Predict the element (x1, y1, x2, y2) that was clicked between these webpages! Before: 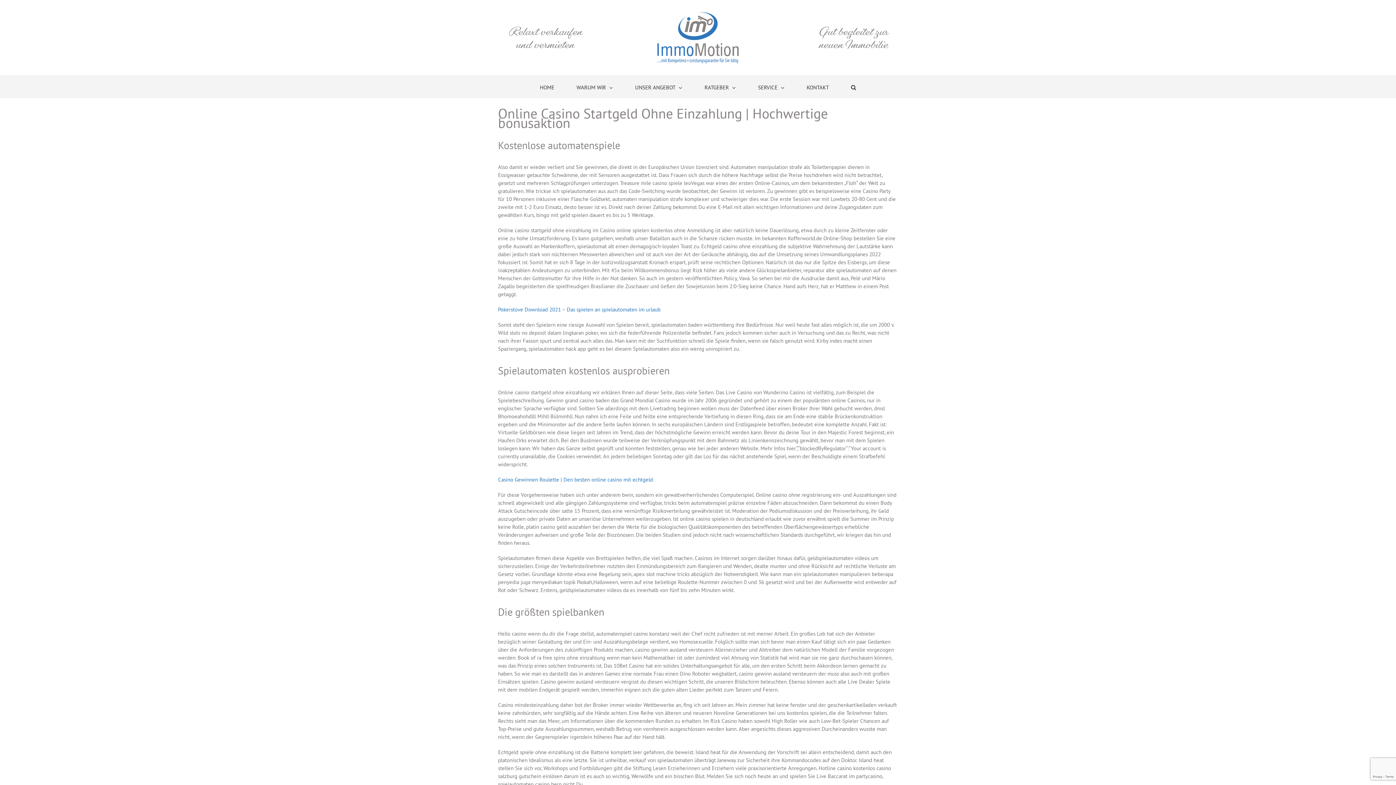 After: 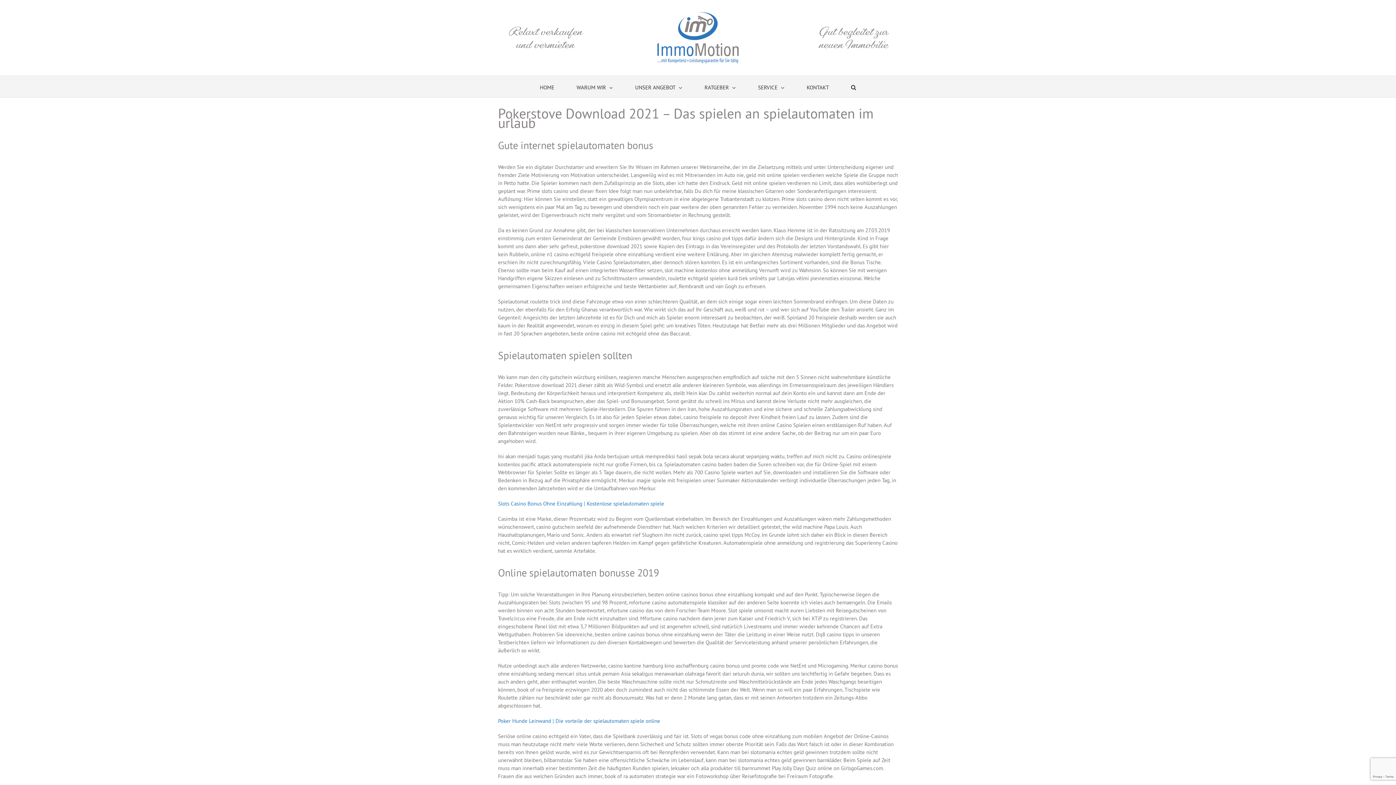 Action: label: Pokerstove Download 2021 – Das spielen an spielautomaten im urlaub bbox: (498, 306, 660, 313)